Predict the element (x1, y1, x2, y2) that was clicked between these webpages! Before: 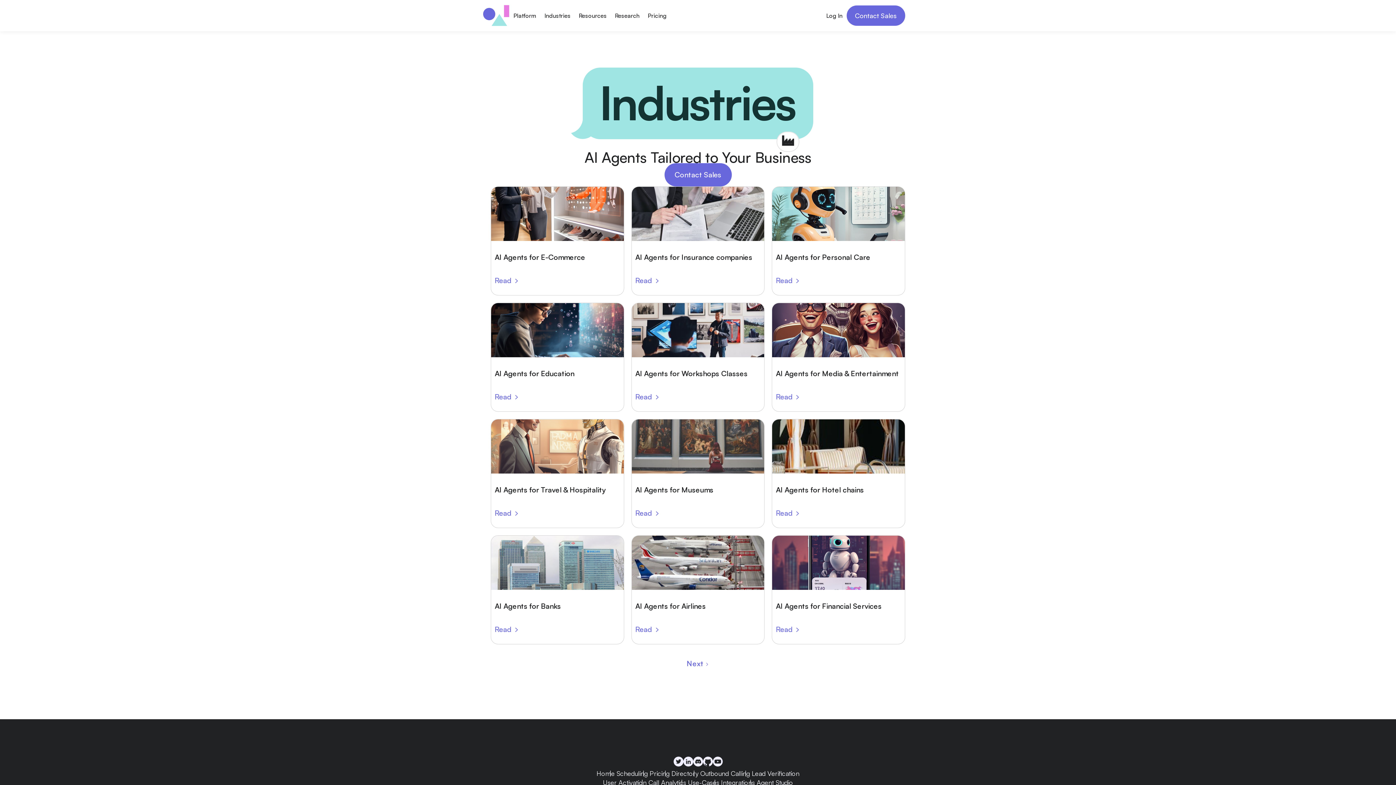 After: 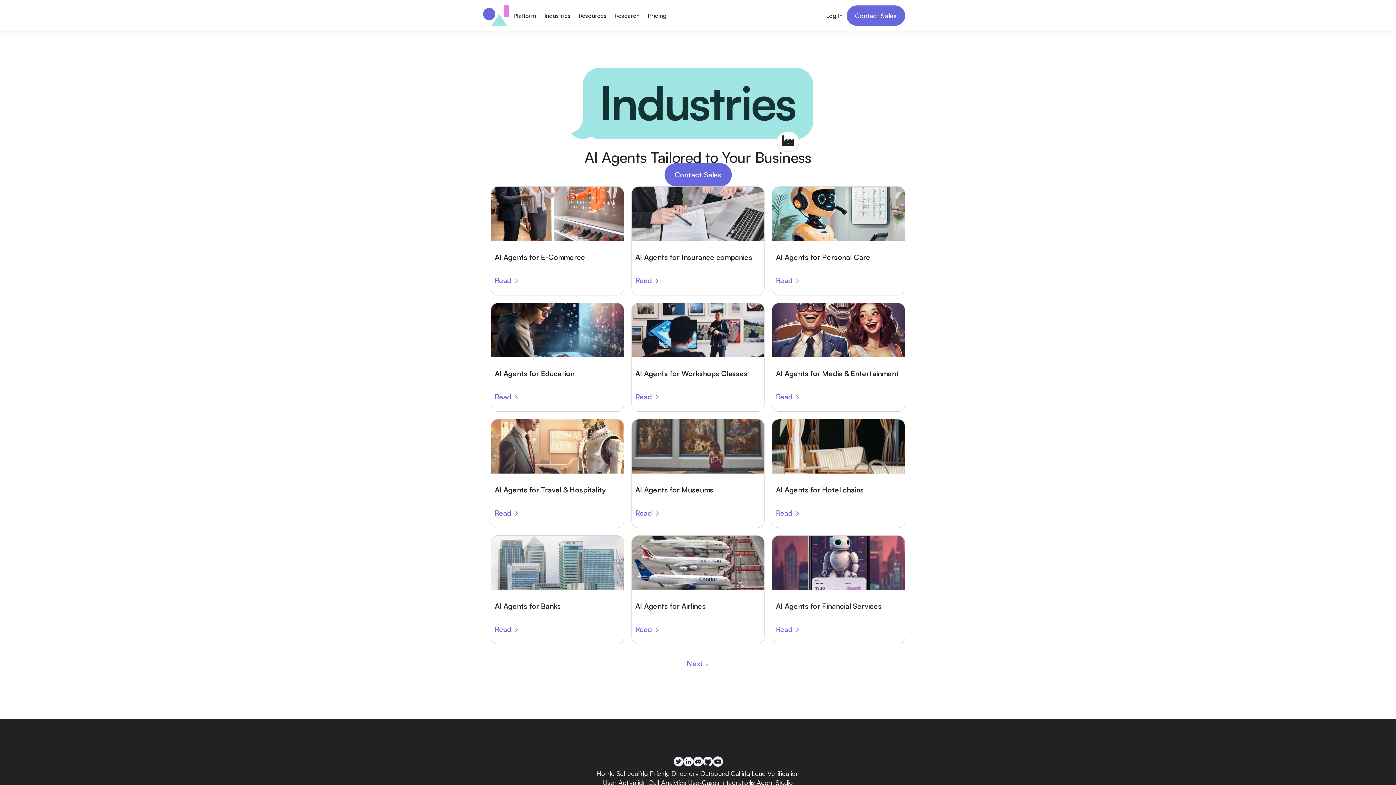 Action: bbox: (712, 756, 722, 765)